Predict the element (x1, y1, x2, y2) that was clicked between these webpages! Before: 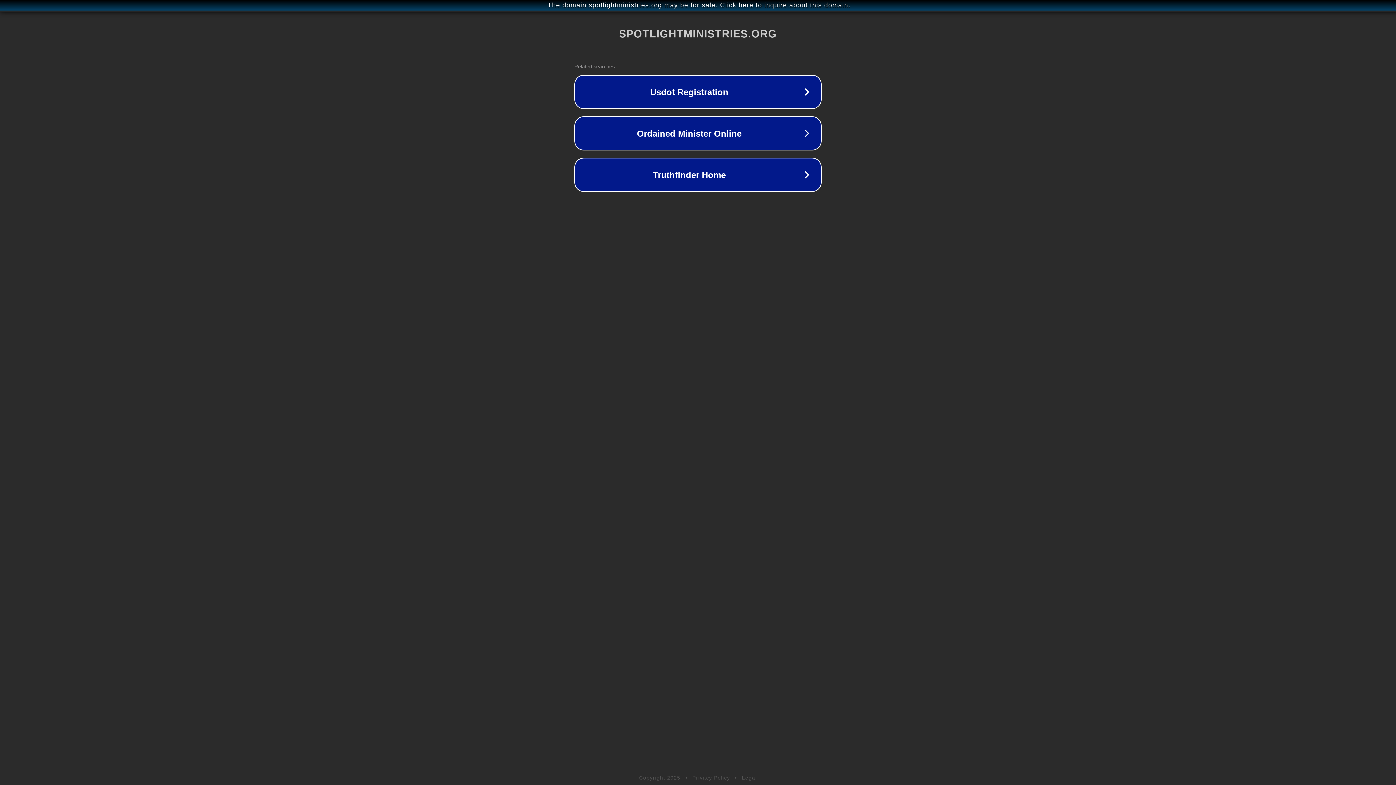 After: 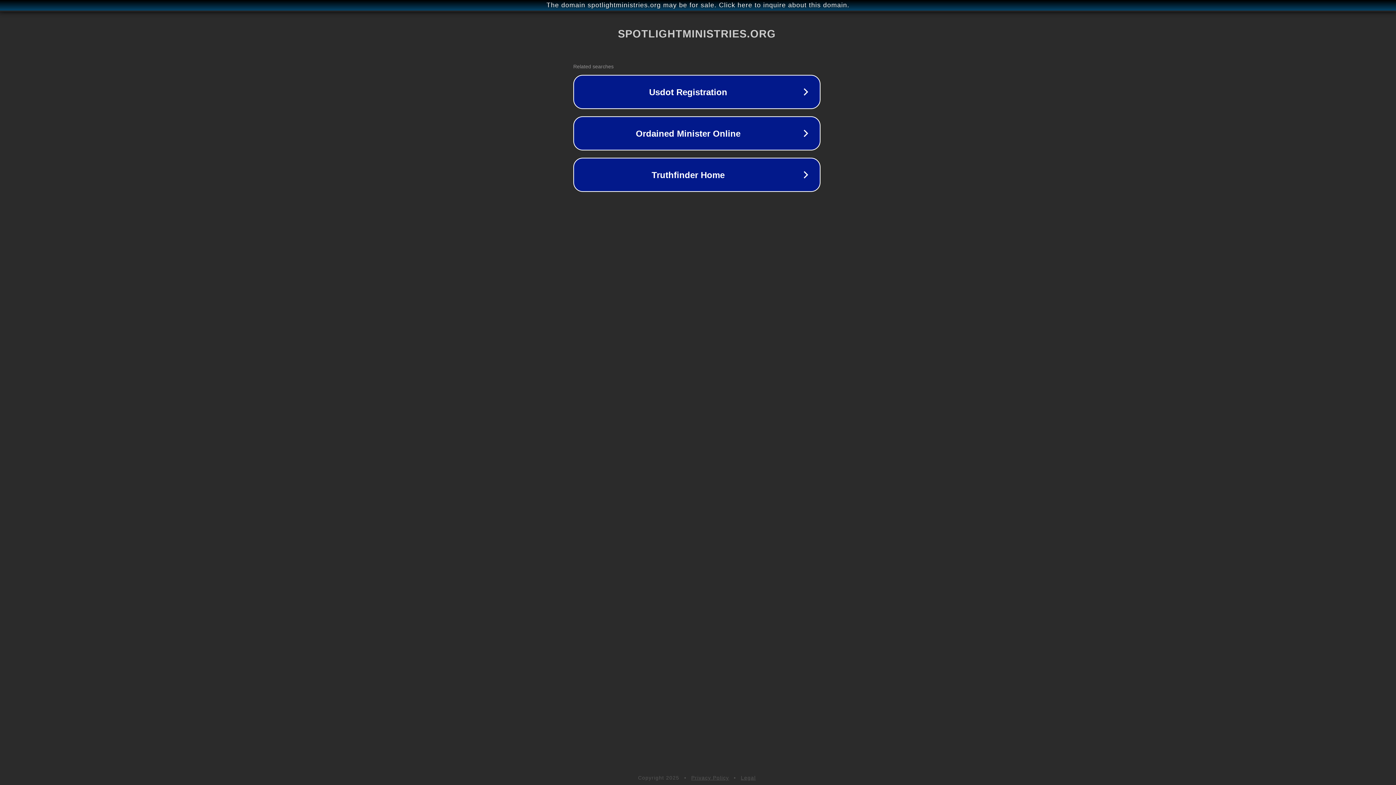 Action: label: The domain spotlightministries.org may be for sale. Click here to inquire about this domain. bbox: (1, 1, 1397, 9)